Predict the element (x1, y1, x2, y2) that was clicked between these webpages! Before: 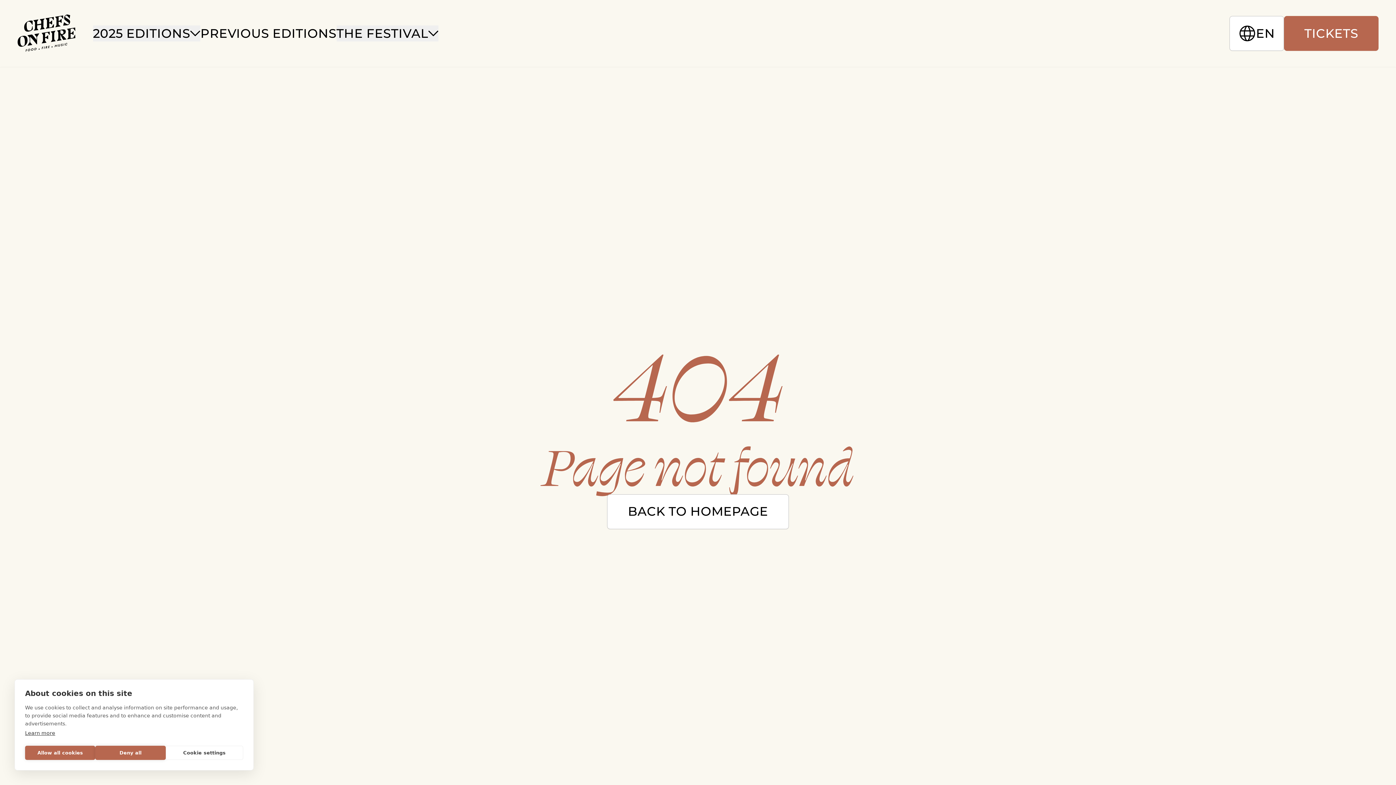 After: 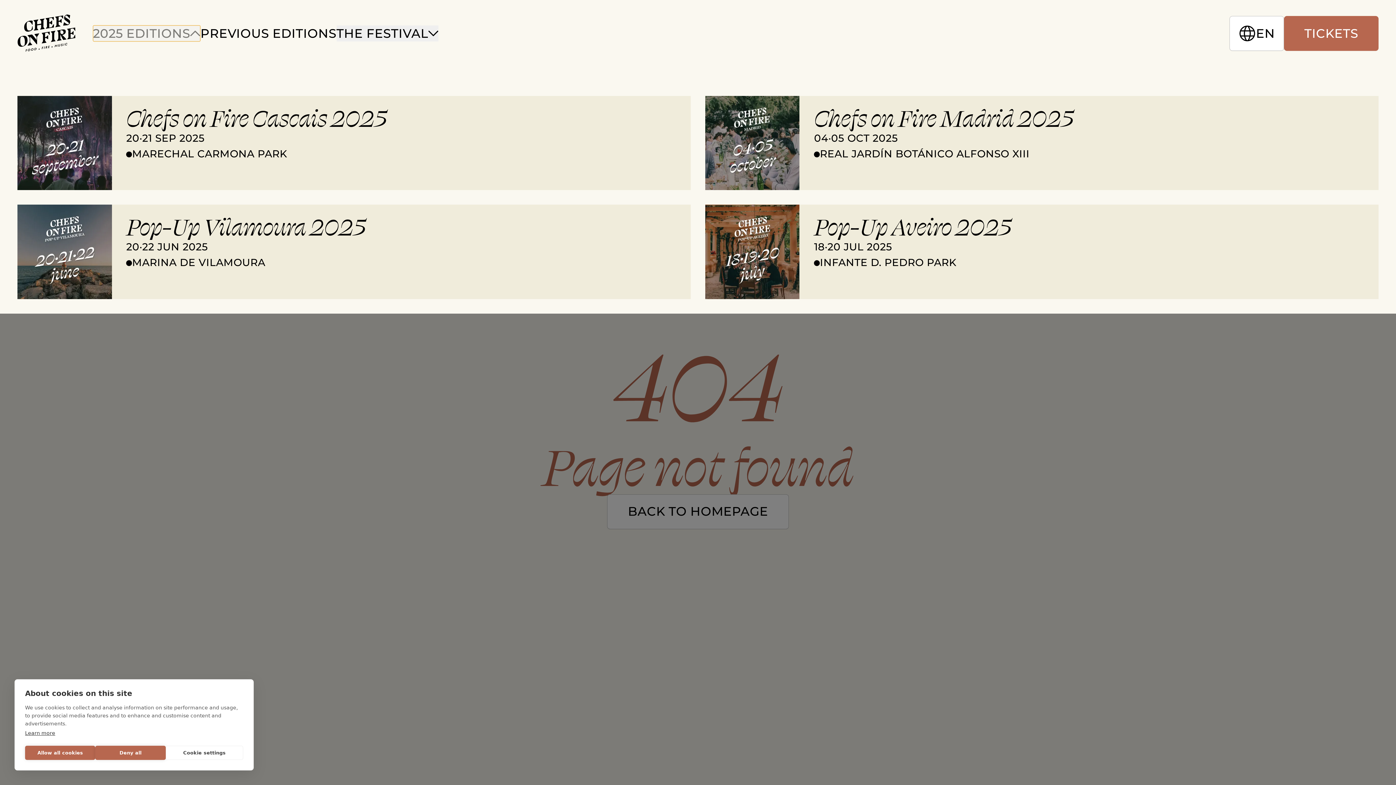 Action: label: 2025 EDITIONS bbox: (92, 25, 200, 41)